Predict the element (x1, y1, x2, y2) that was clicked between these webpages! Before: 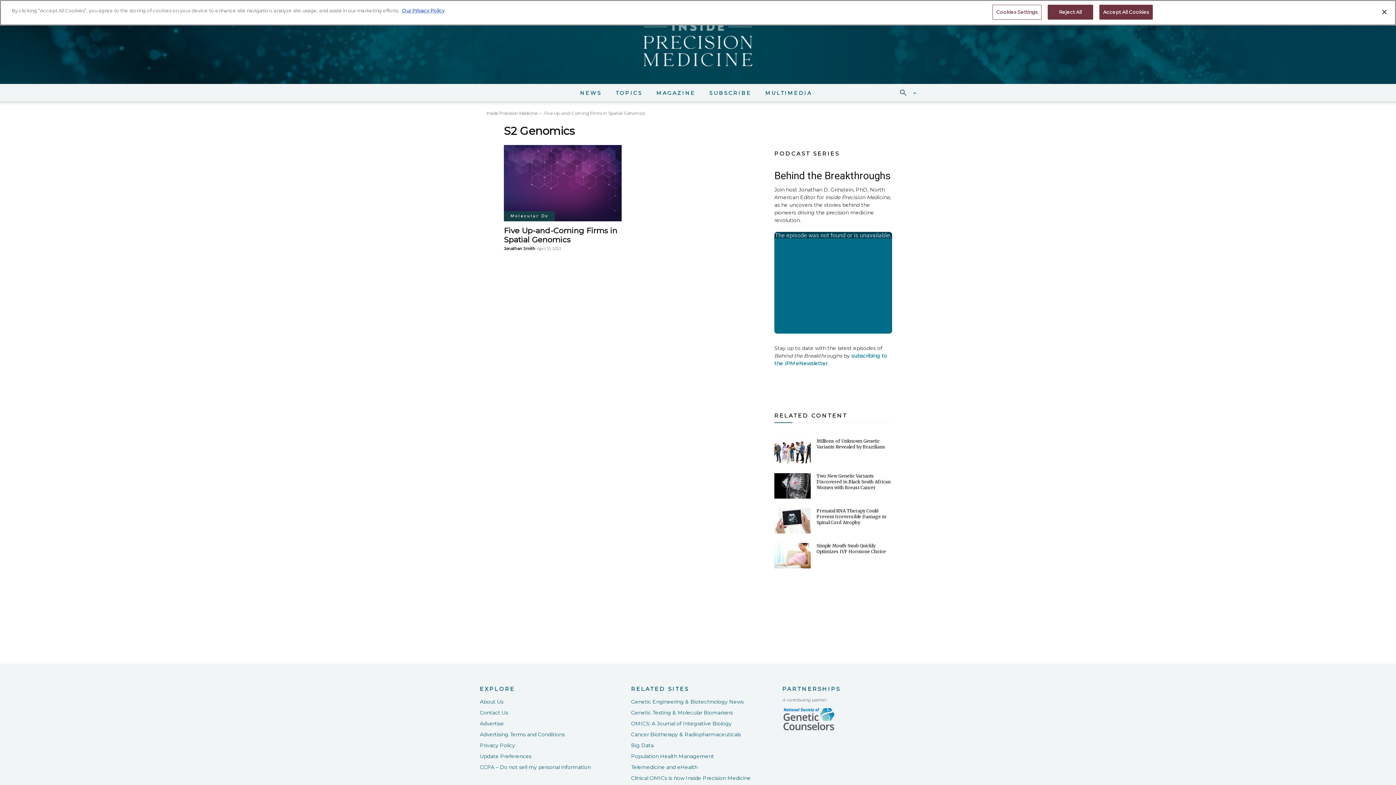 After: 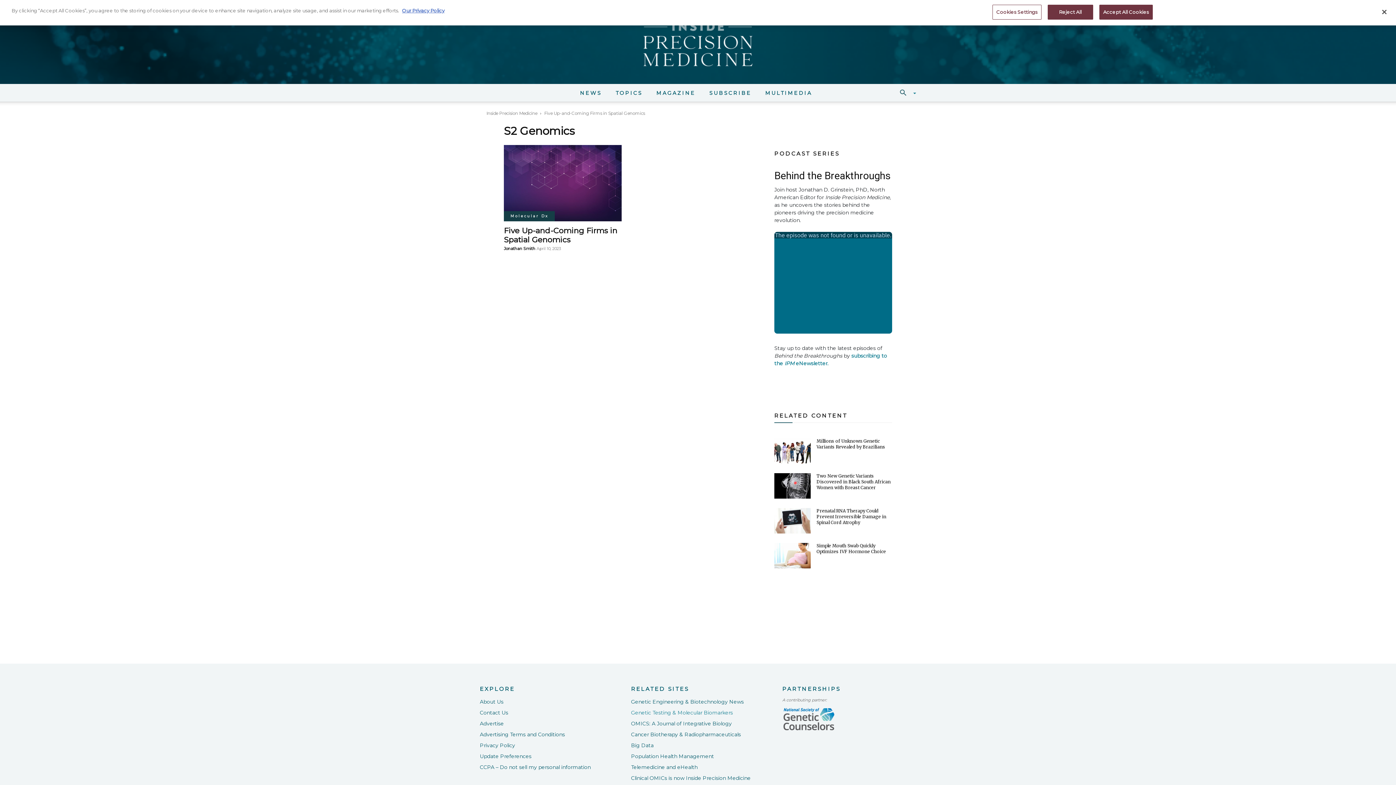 Action: bbox: (631, 709, 733, 716) label: Genetic Testing & Molecular Biomarkers